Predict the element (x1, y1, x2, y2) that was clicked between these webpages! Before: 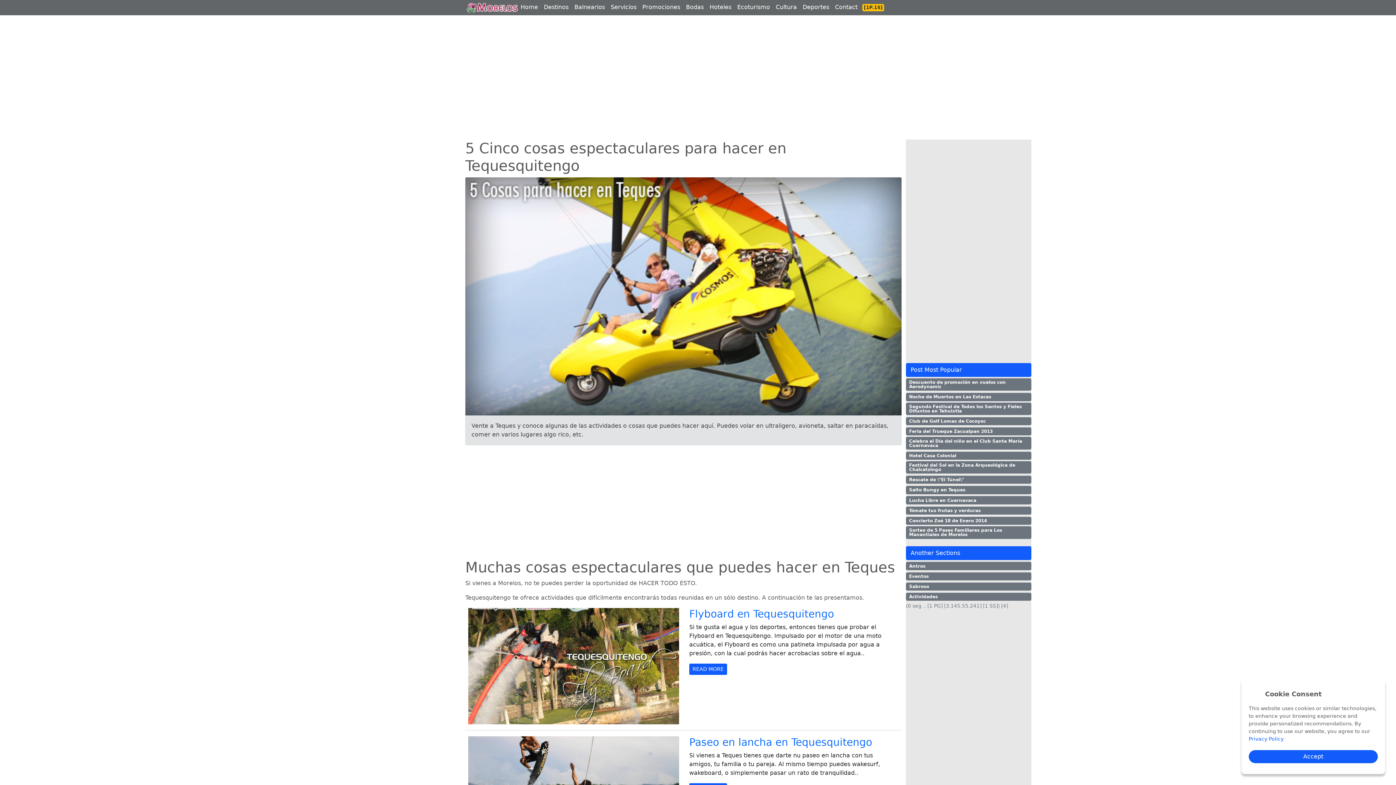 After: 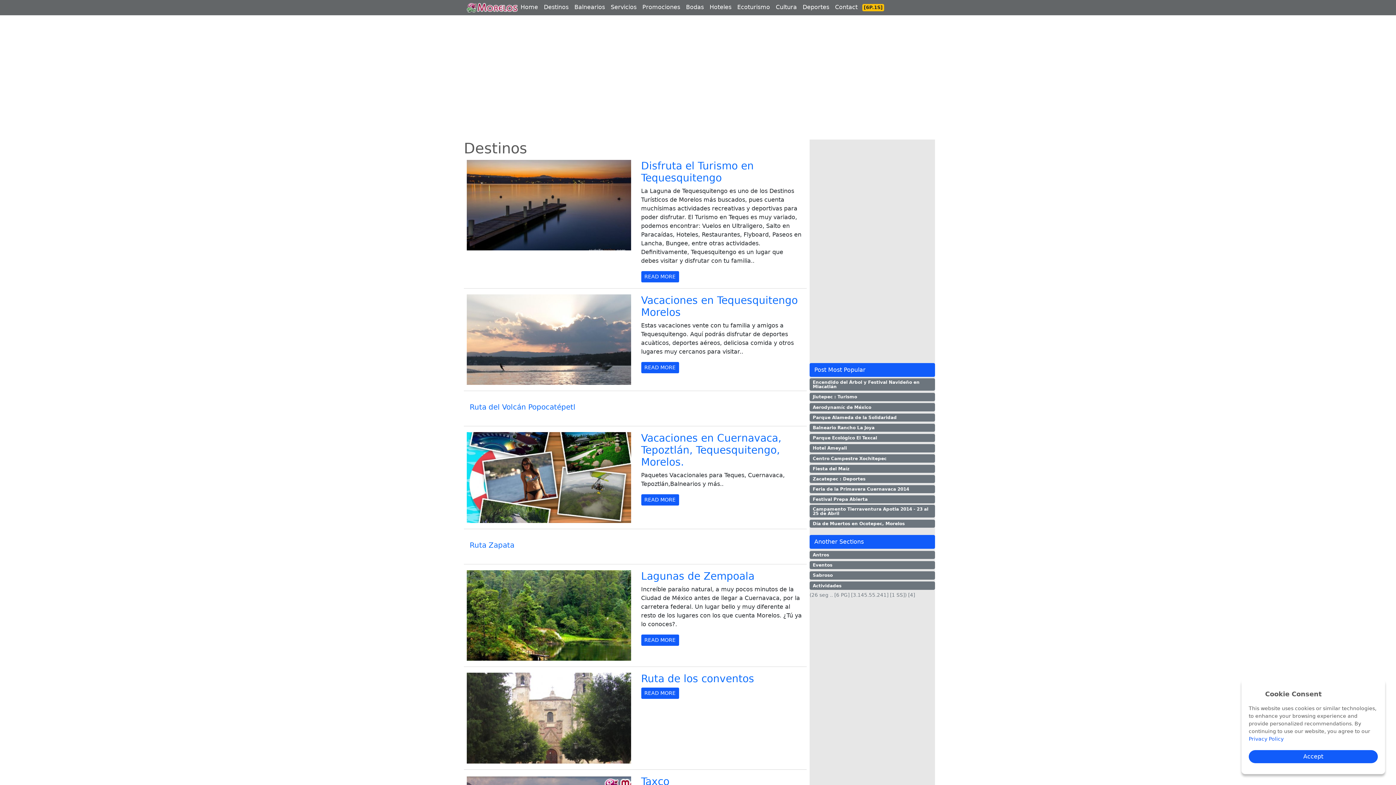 Action: label: Destinos bbox: (541, 0, 571, 13)